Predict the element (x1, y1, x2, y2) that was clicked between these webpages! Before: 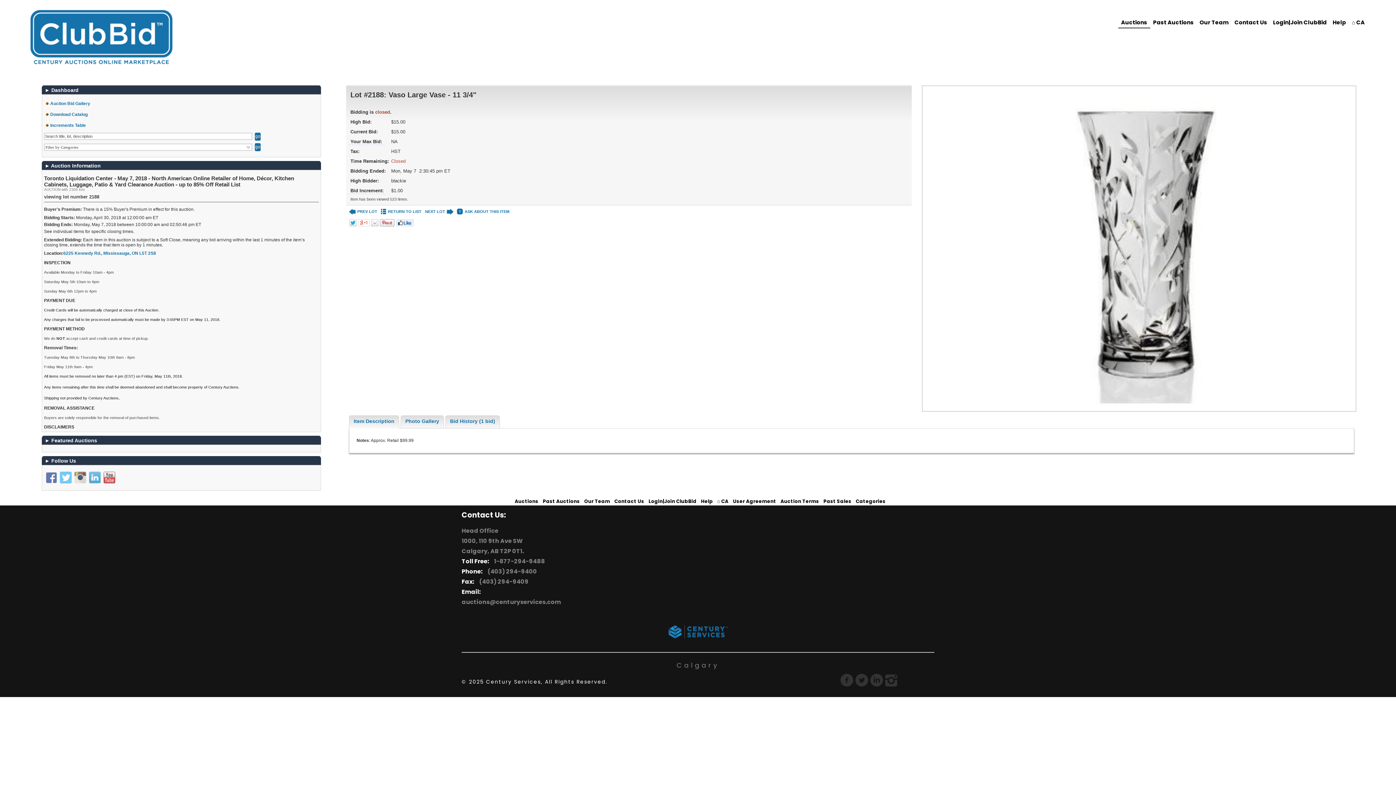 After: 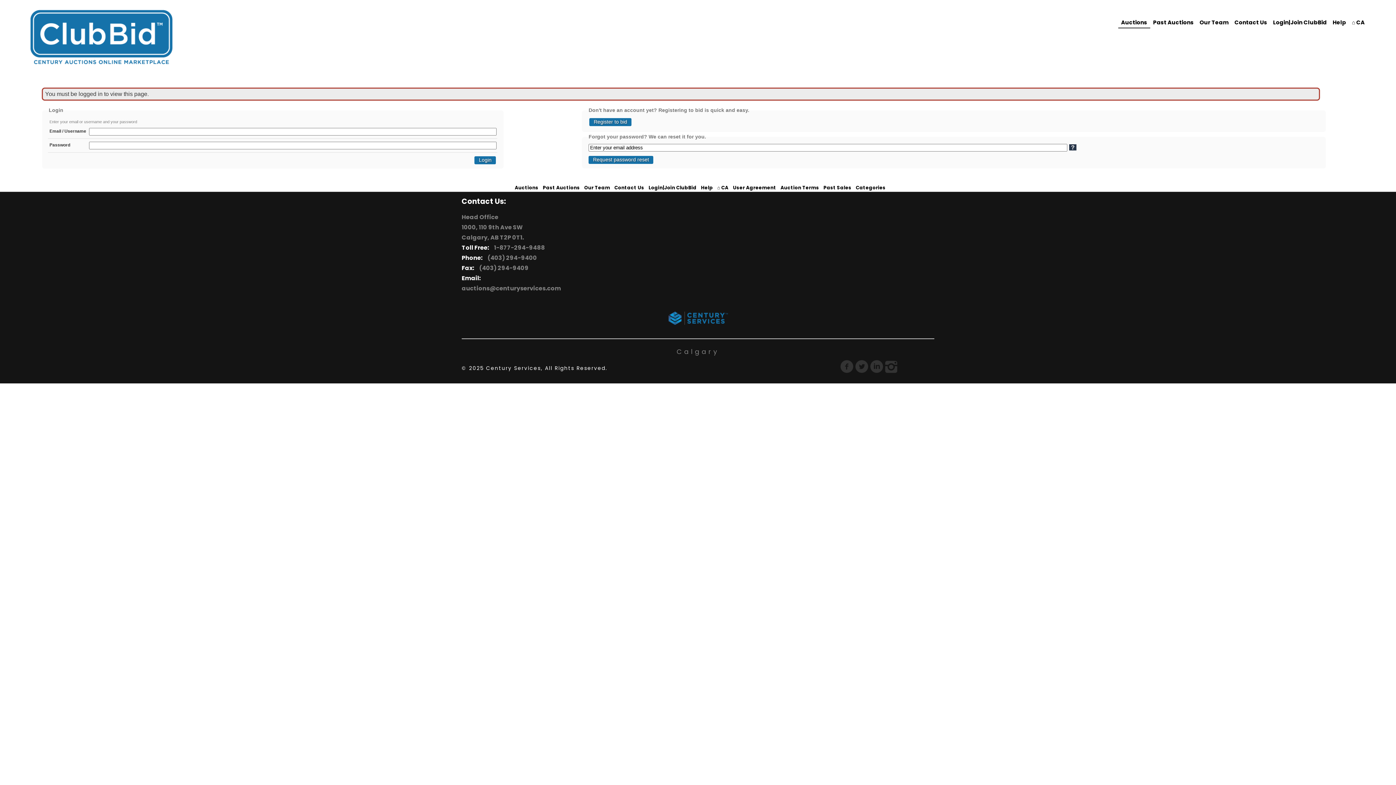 Action: label: Past Auctions bbox: (1150, 15, 1197, 30)